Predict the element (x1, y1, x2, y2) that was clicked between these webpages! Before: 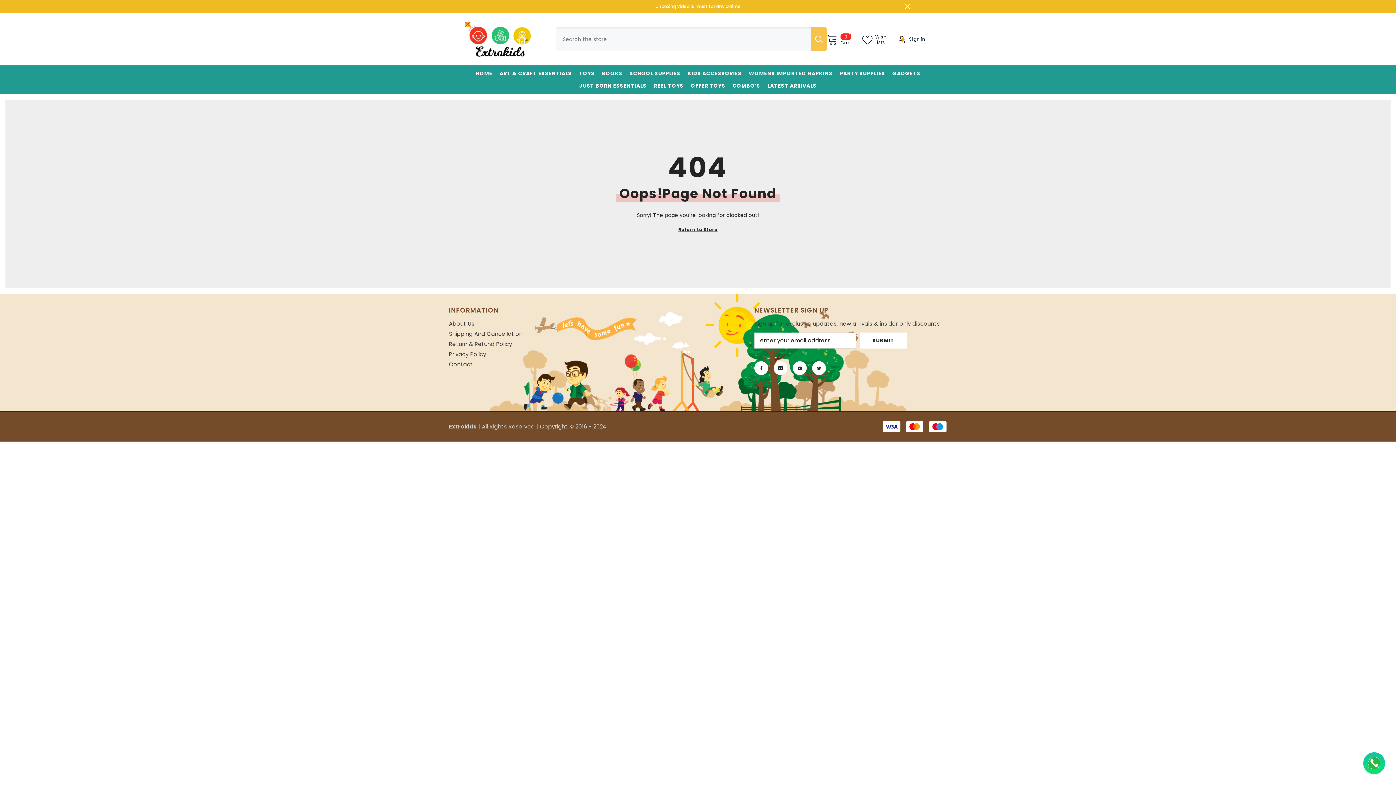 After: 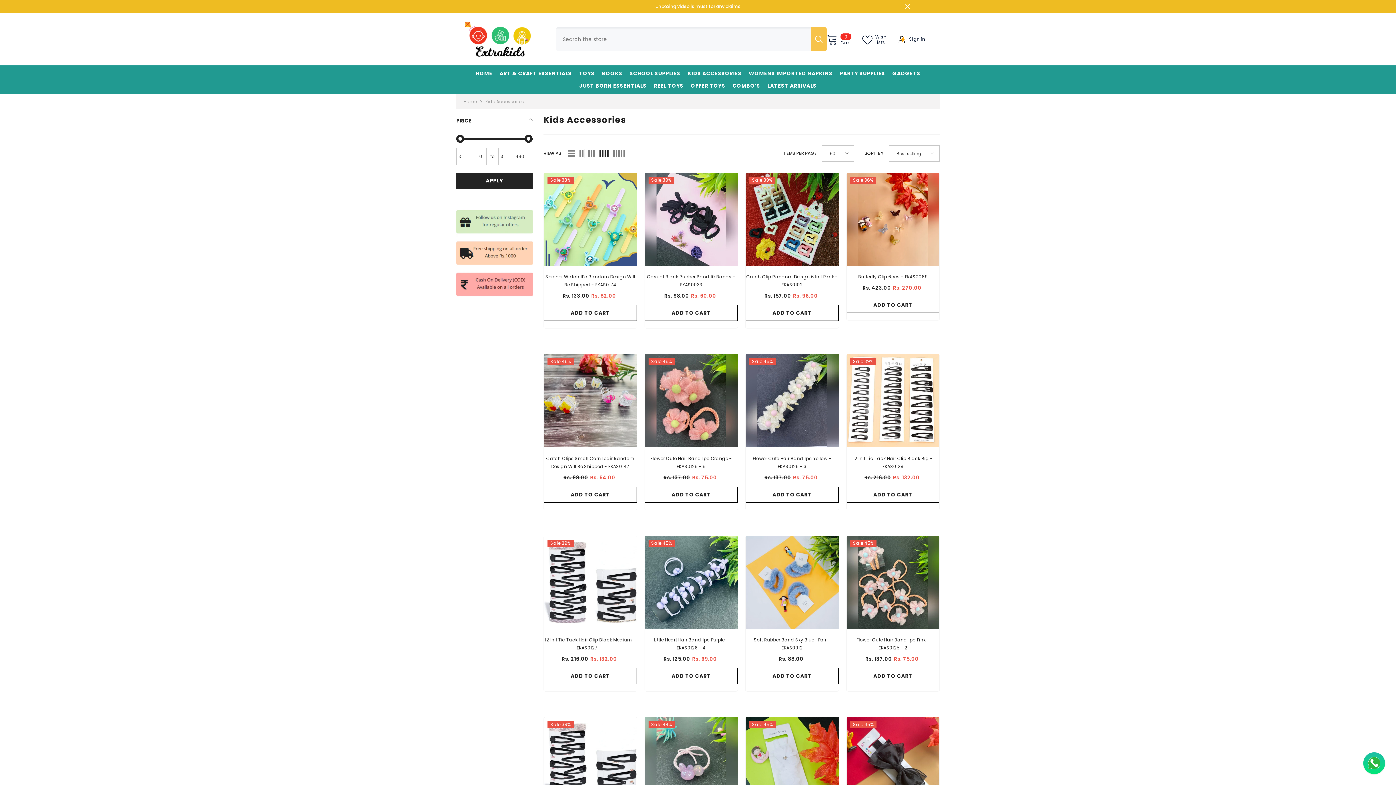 Action: bbox: (684, 69, 745, 81) label: KIDS ACCESSORIES